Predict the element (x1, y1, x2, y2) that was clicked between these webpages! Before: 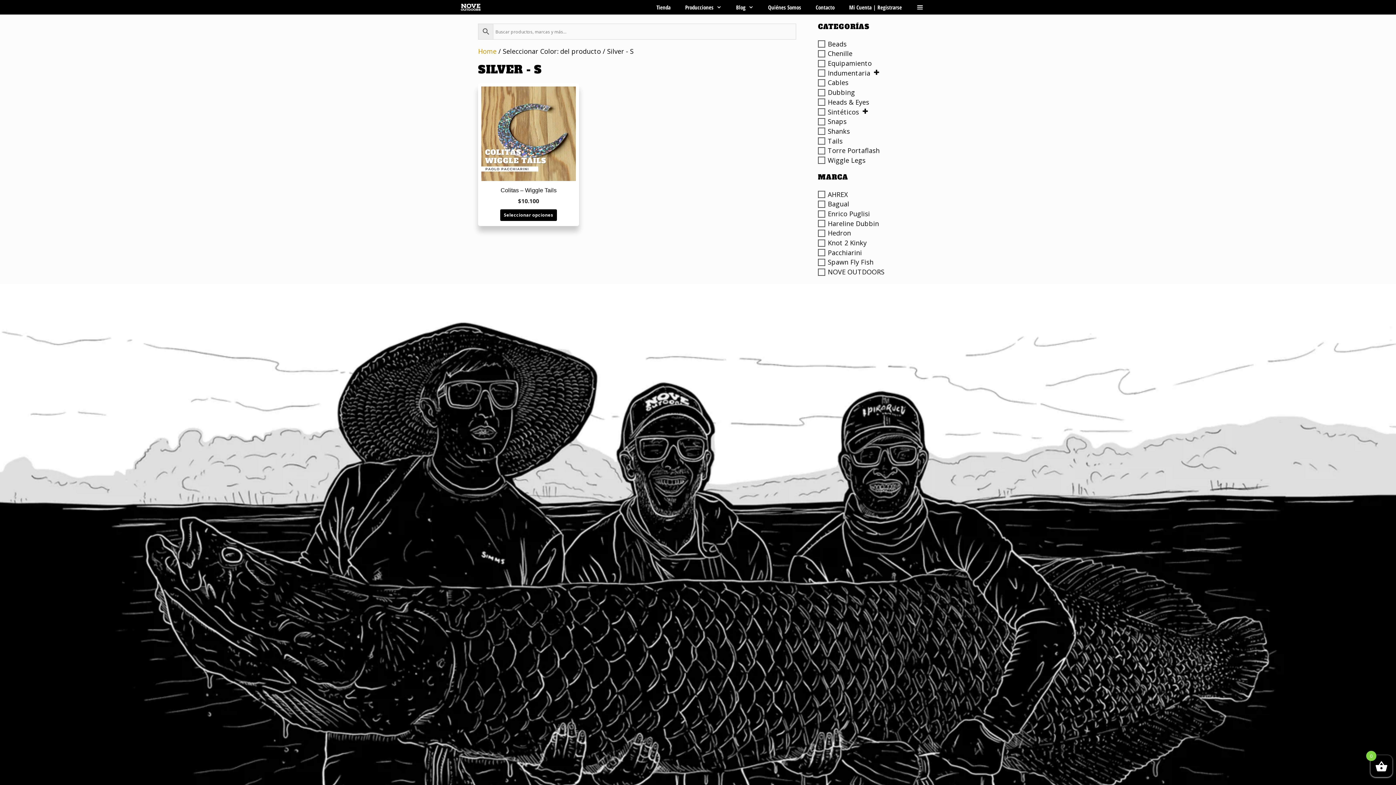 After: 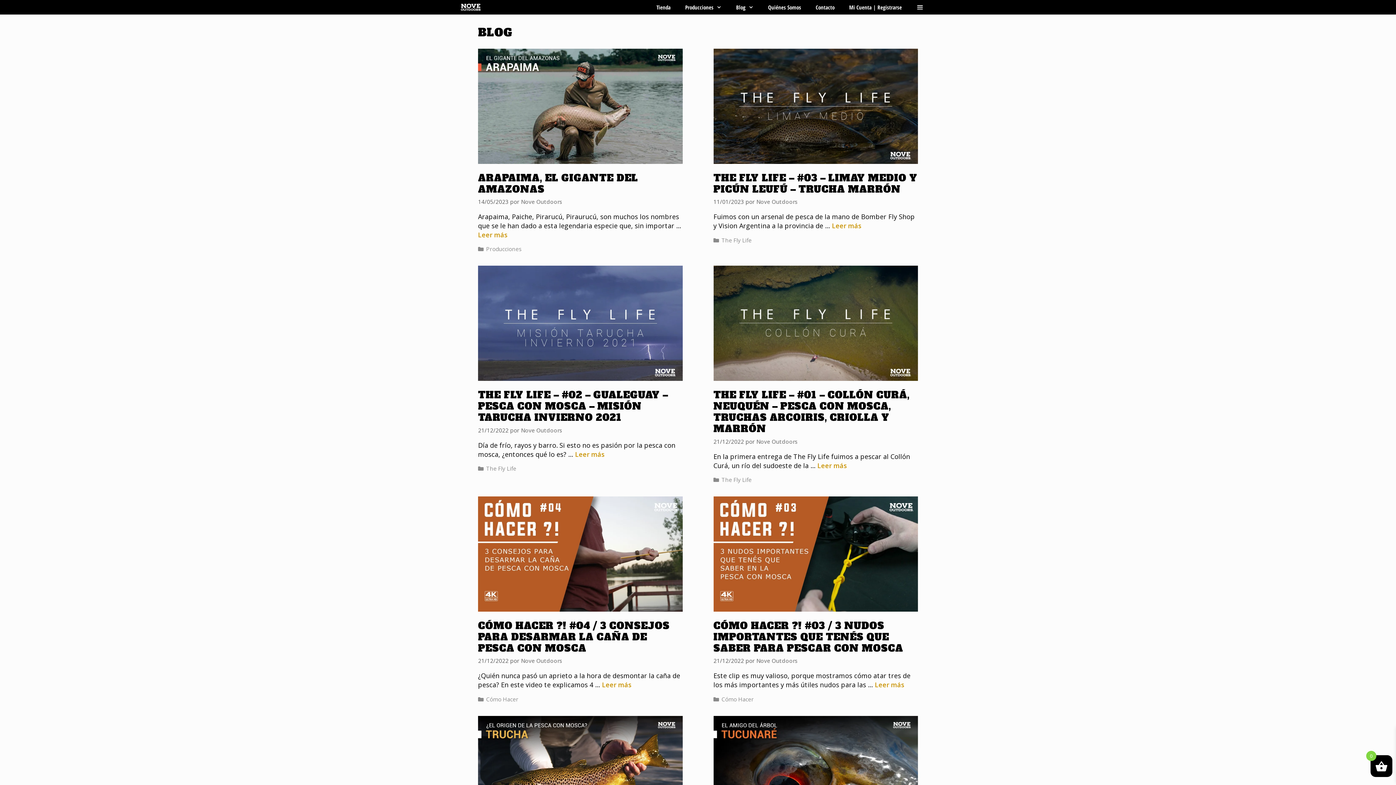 Action: bbox: (728, 0, 760, 14) label: Blog